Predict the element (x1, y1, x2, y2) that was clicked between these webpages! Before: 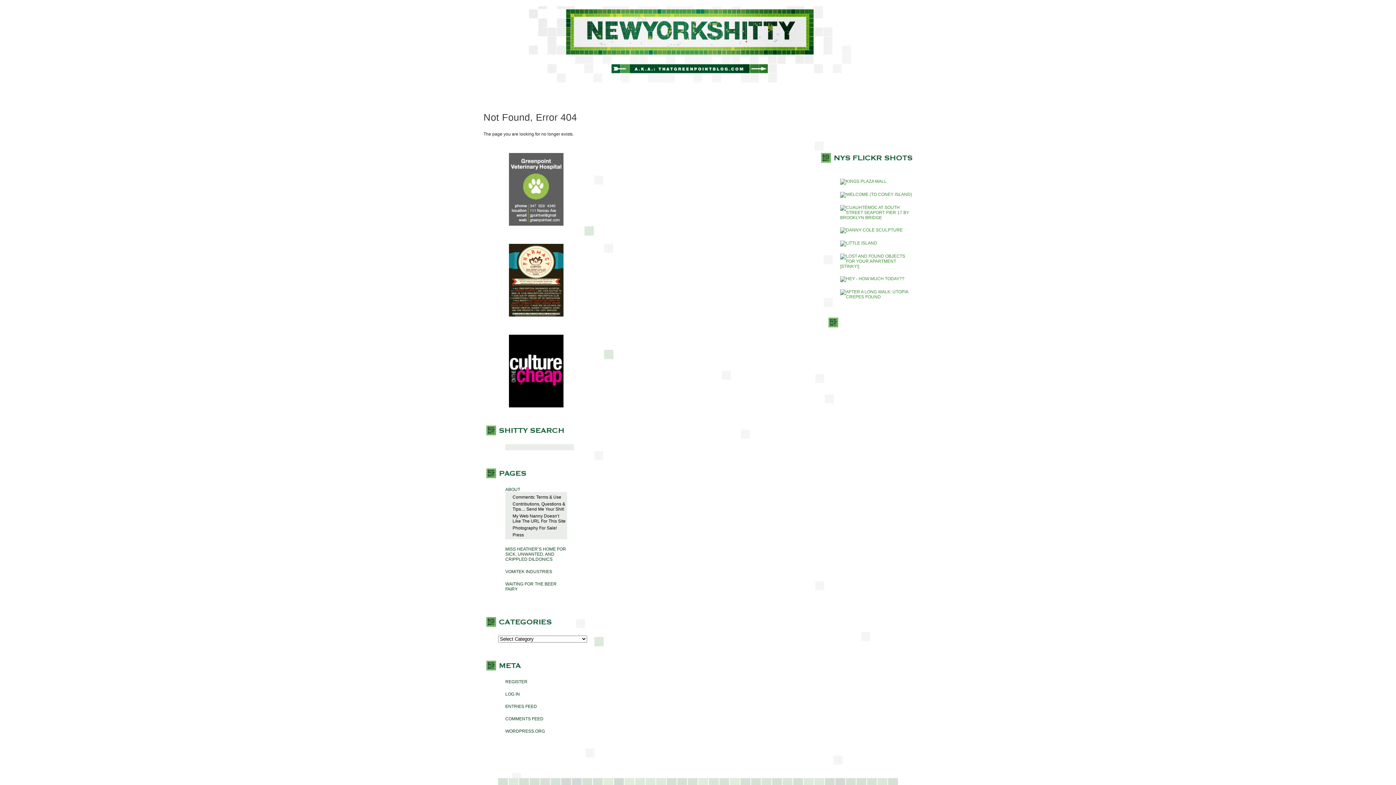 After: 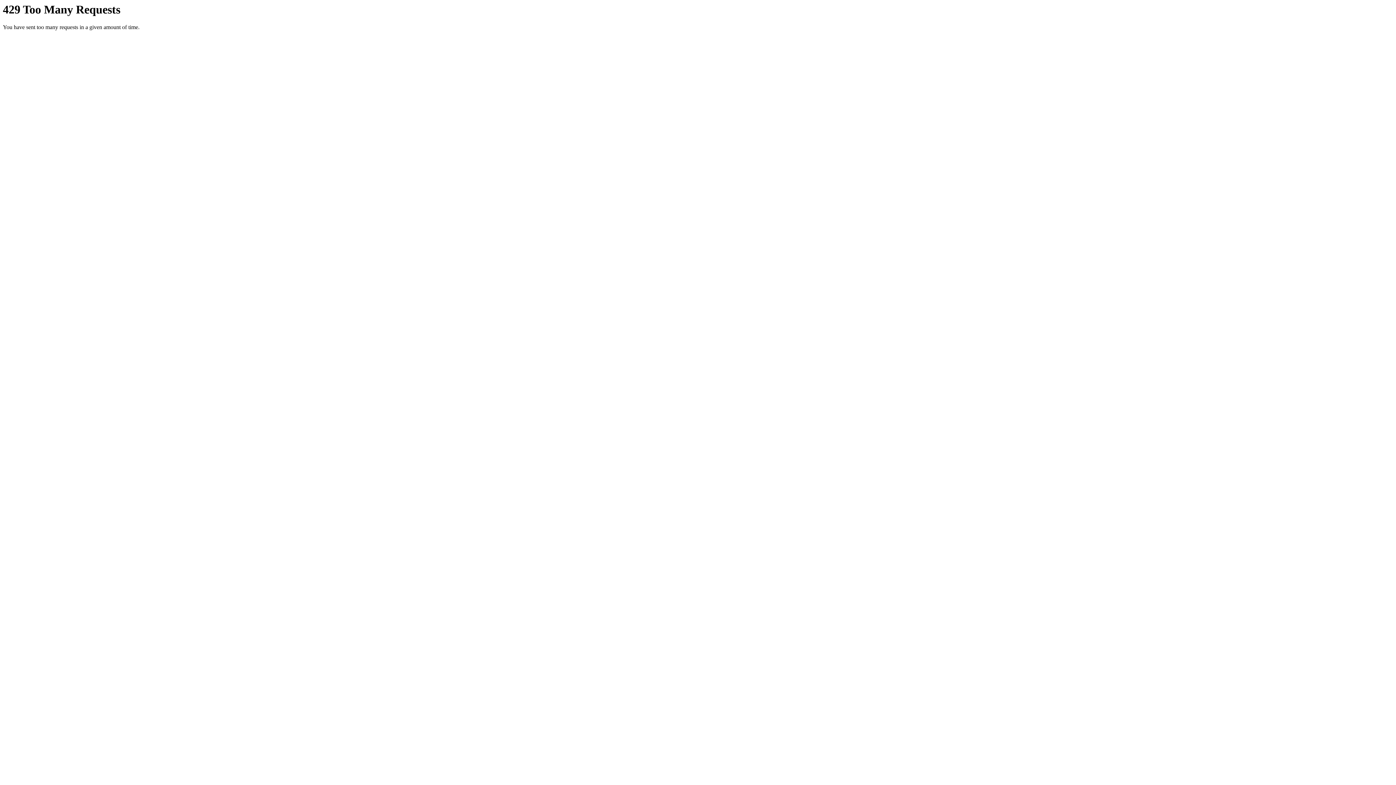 Action: bbox: (833, 264, 912, 269)